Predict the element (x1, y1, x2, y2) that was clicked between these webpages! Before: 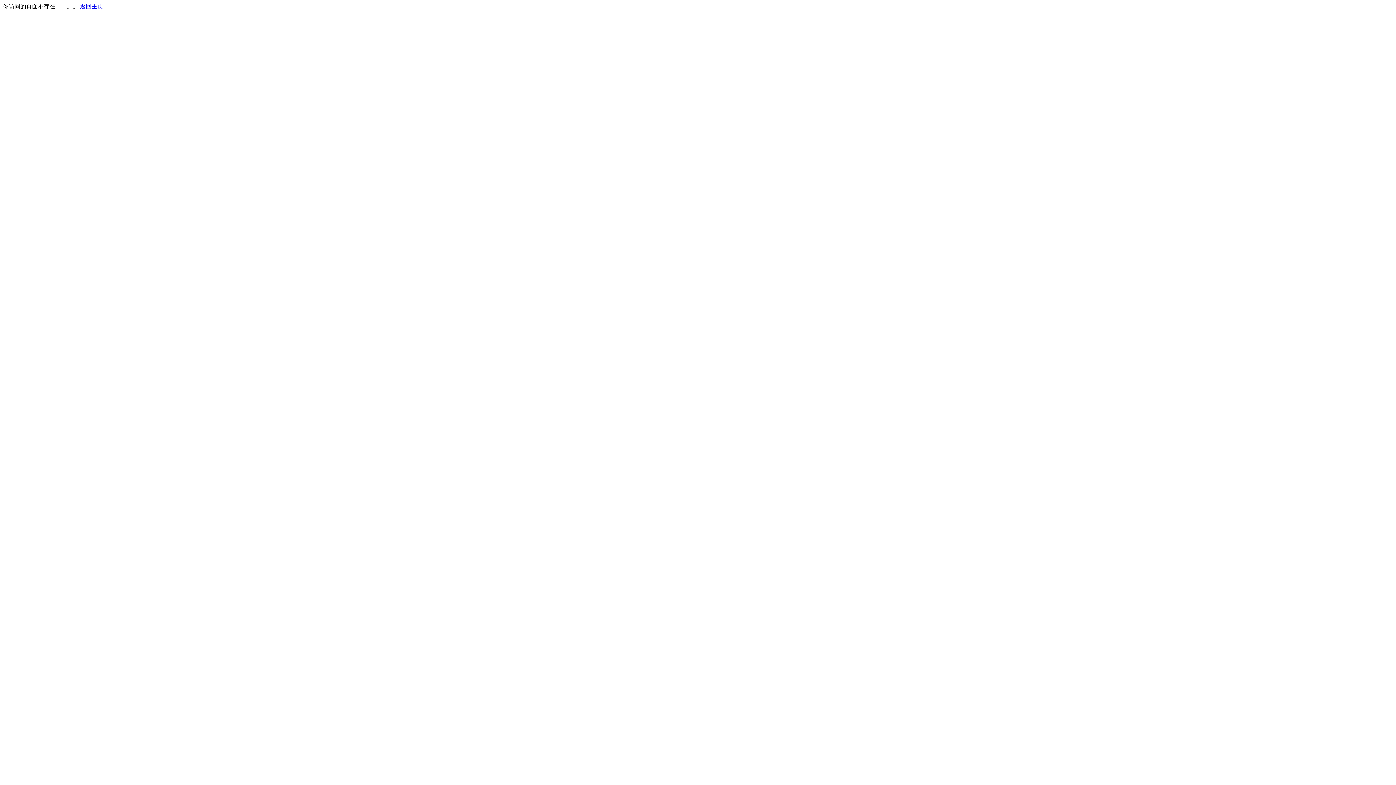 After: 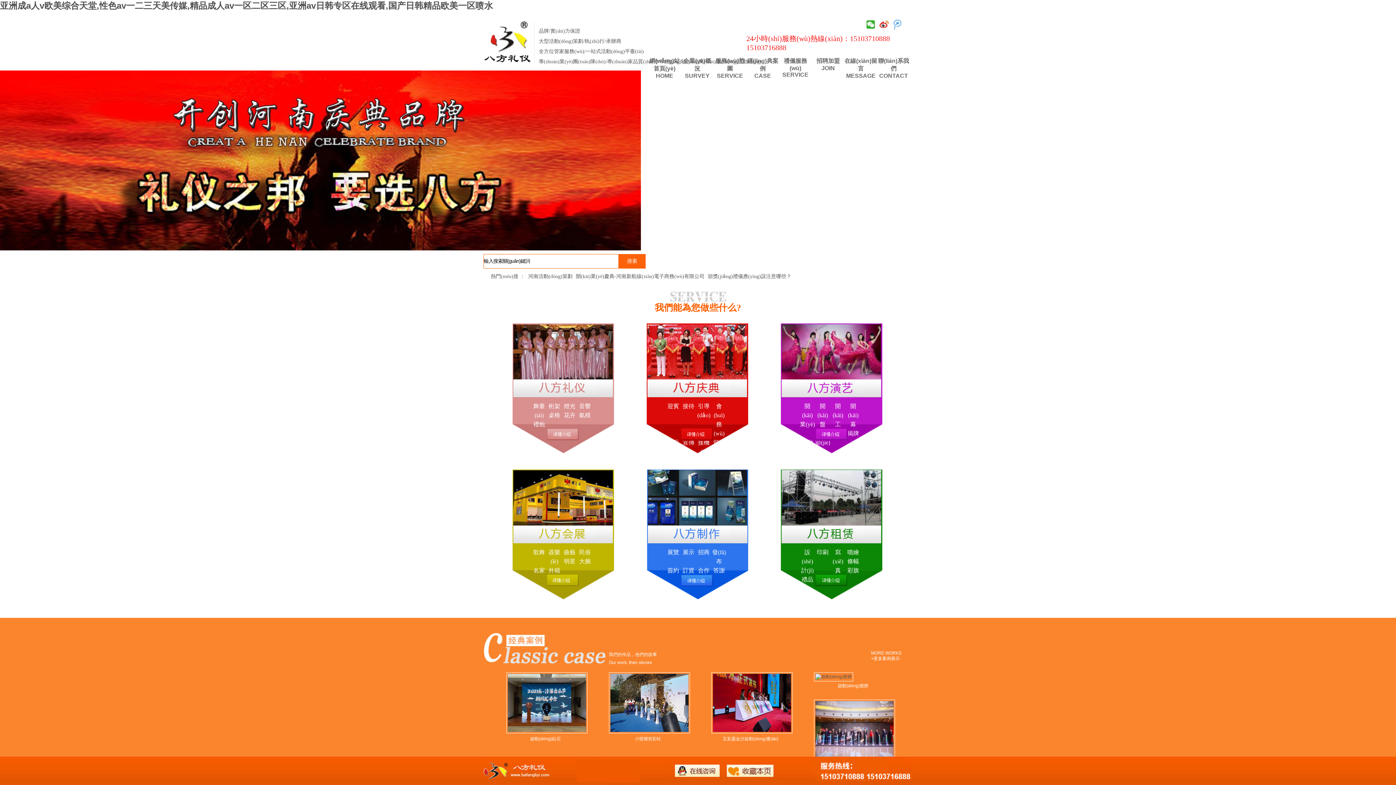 Action: bbox: (80, 3, 103, 9) label: 返回主页